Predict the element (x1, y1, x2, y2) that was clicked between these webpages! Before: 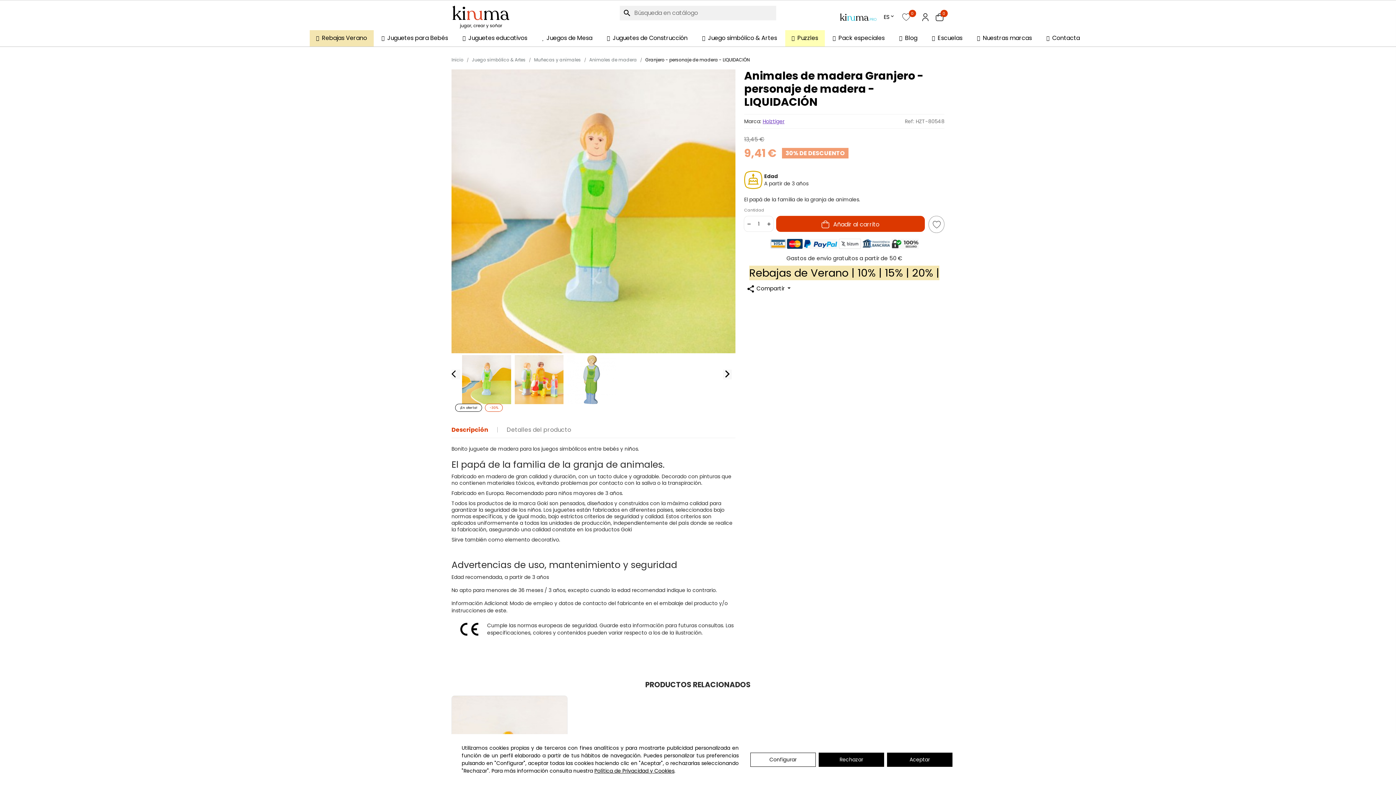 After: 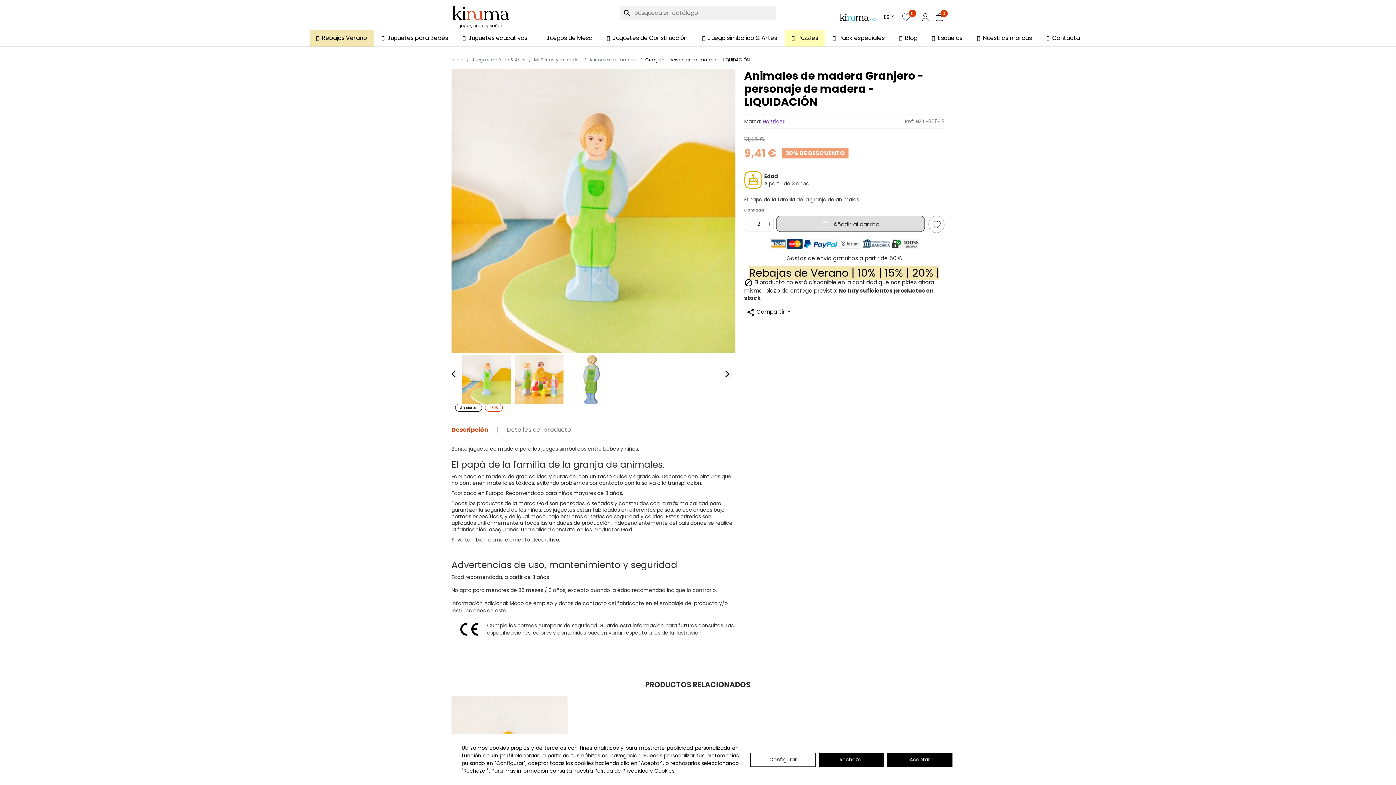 Action: bbox: (766, 216, 772, 232)